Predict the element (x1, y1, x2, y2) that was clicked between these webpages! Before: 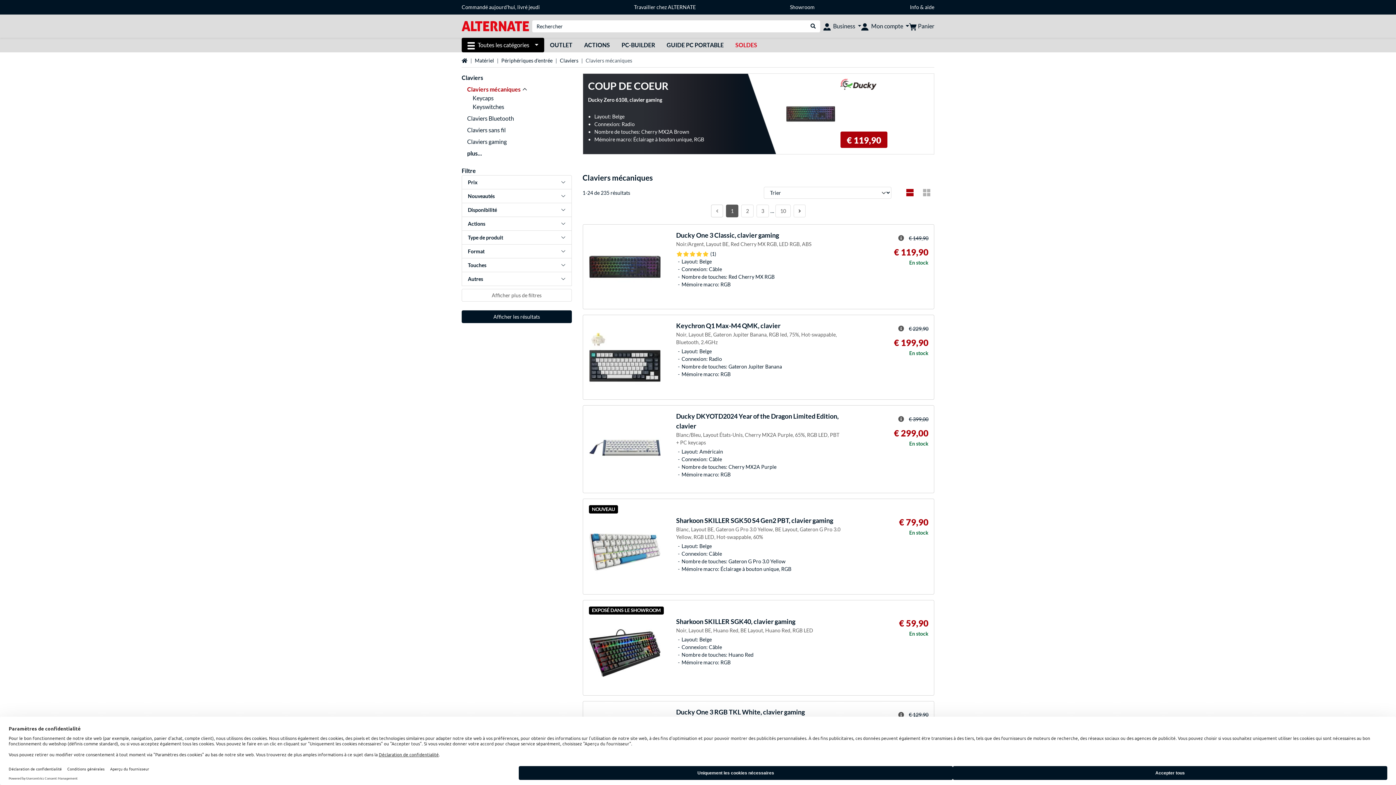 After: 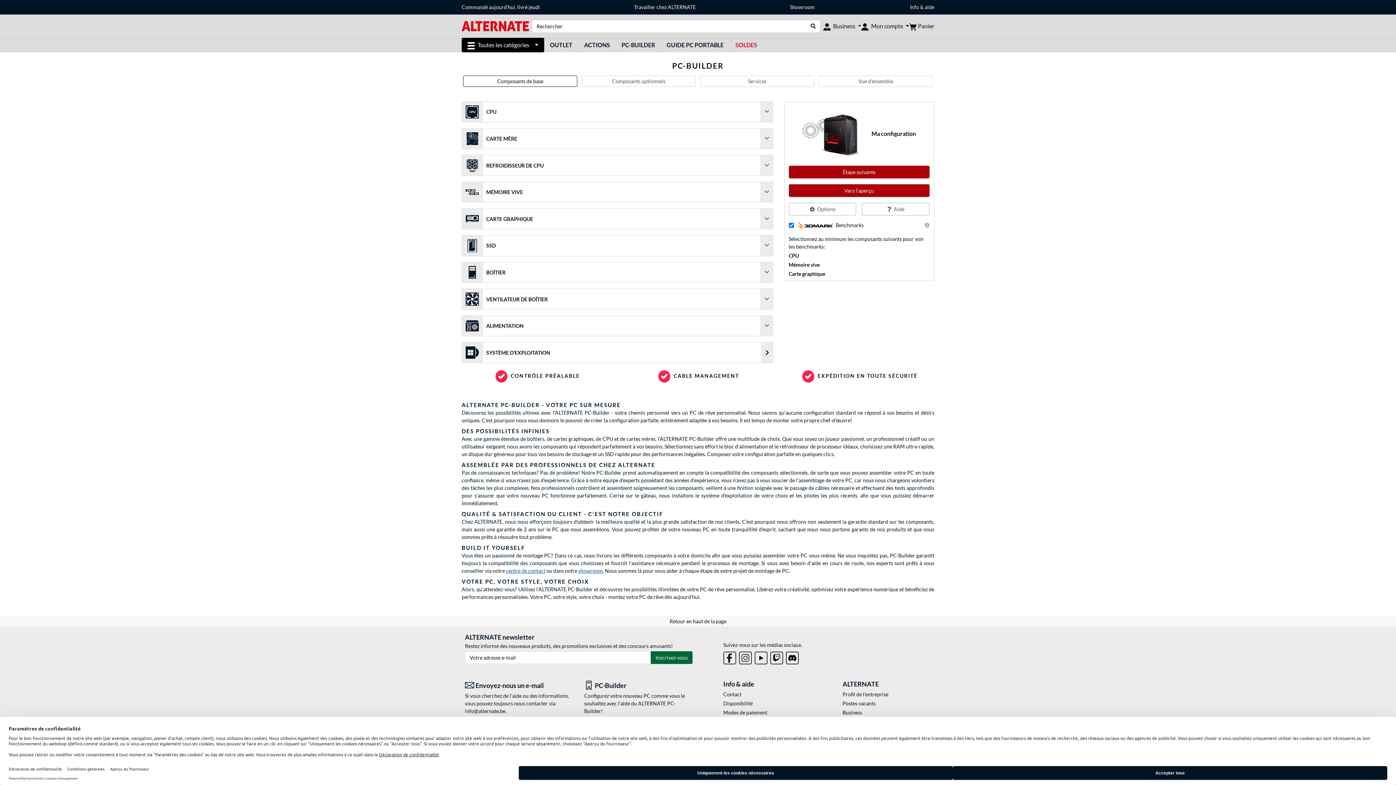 Action: label: PC-Builder bbox: (615, 37, 660, 52)